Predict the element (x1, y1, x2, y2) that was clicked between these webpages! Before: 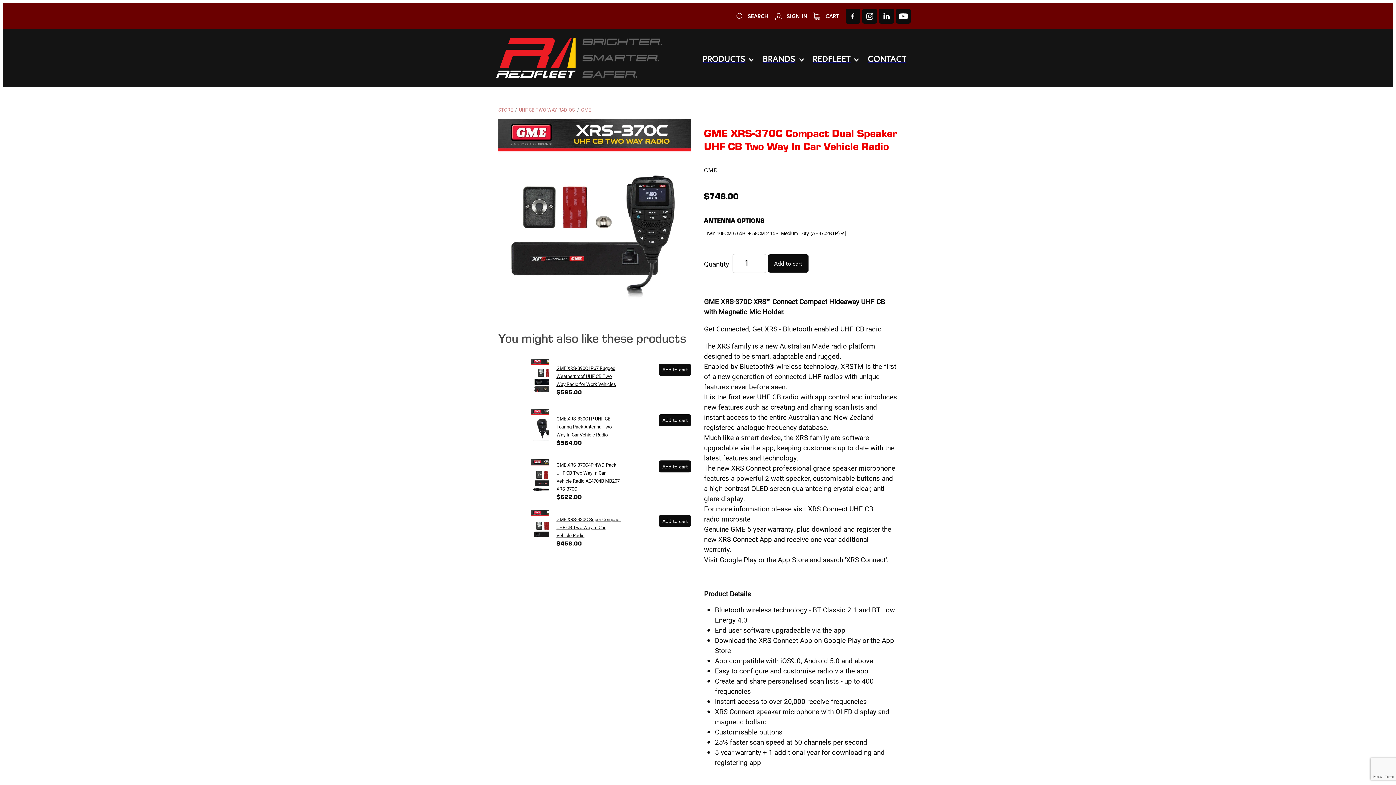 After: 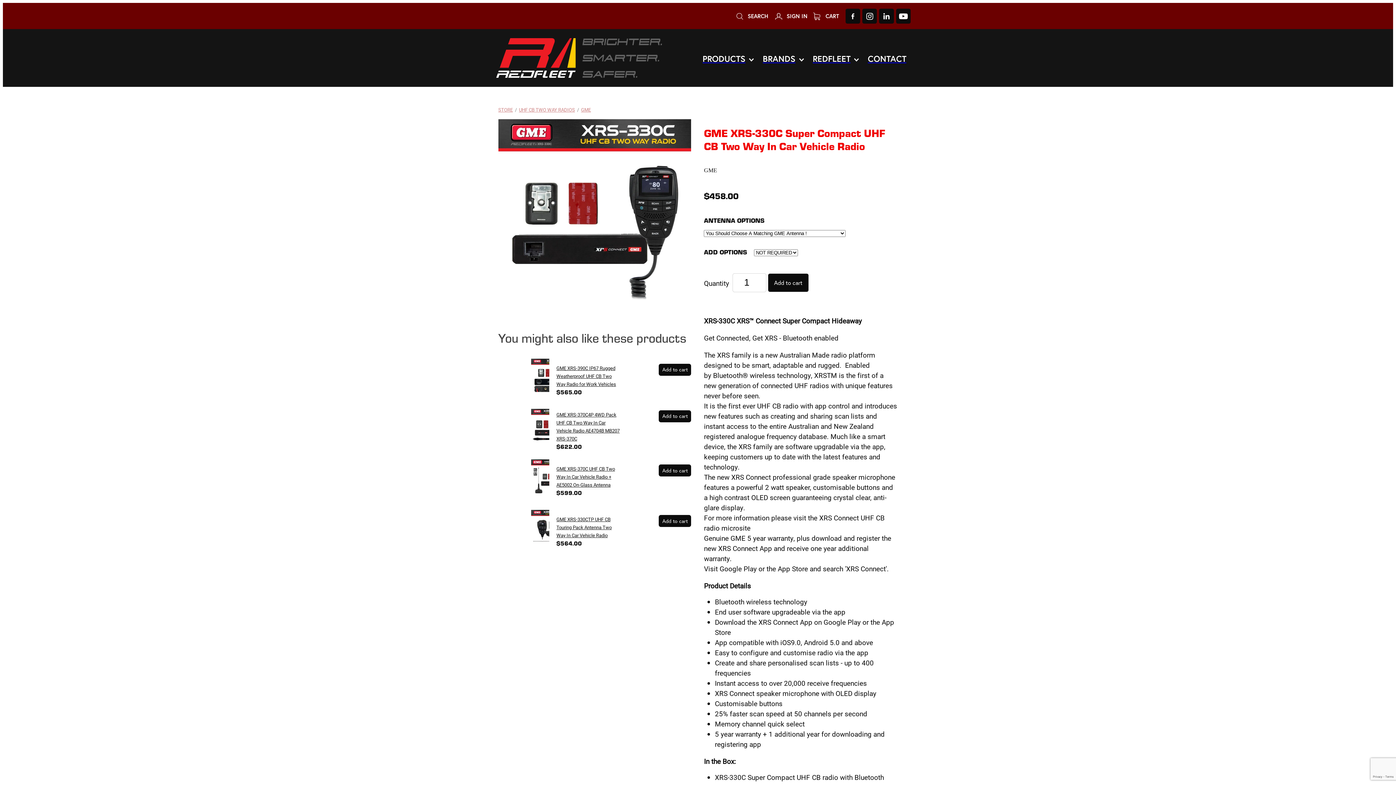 Action: label: GME XRS-330C Super Compact UHF CB Two Way In Car Vehicle Radio bbox: (556, 516, 620, 538)